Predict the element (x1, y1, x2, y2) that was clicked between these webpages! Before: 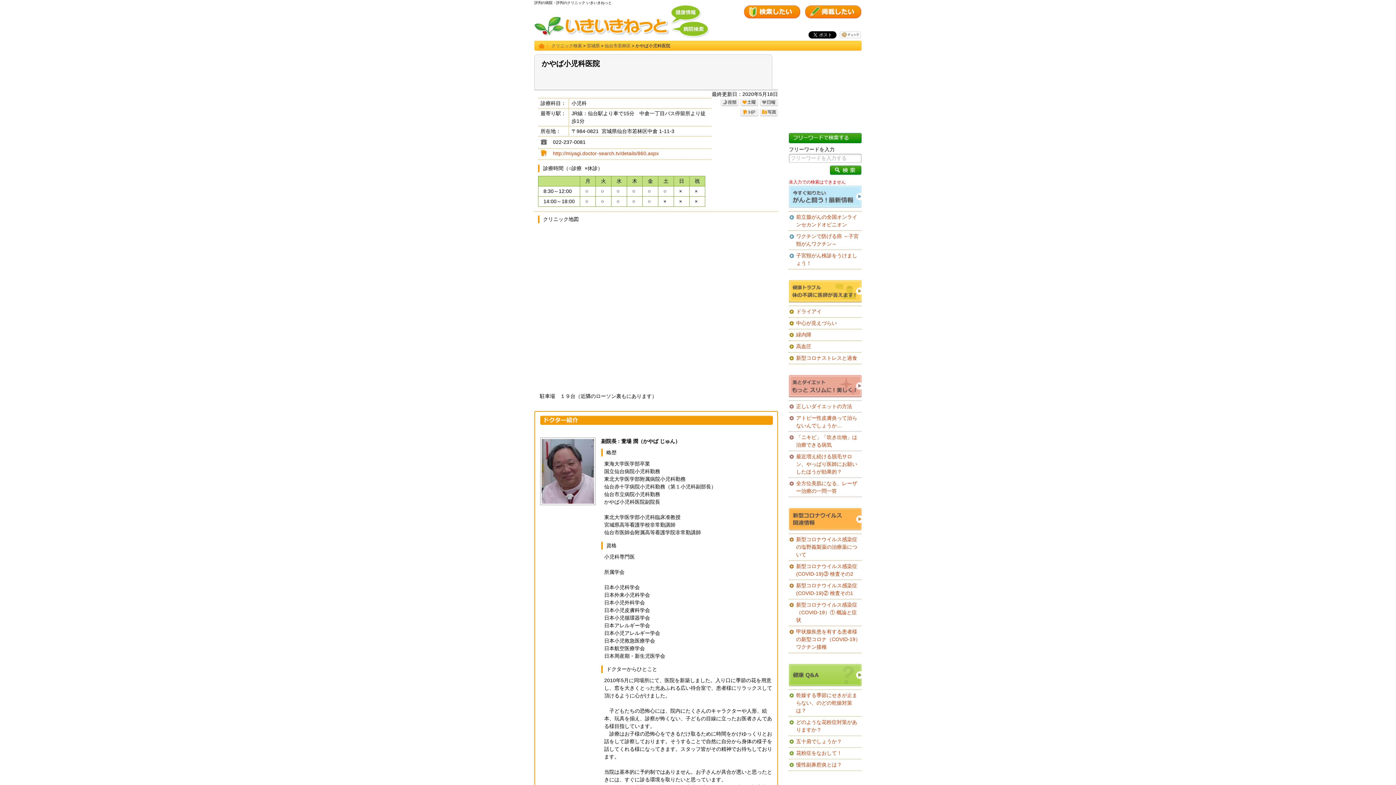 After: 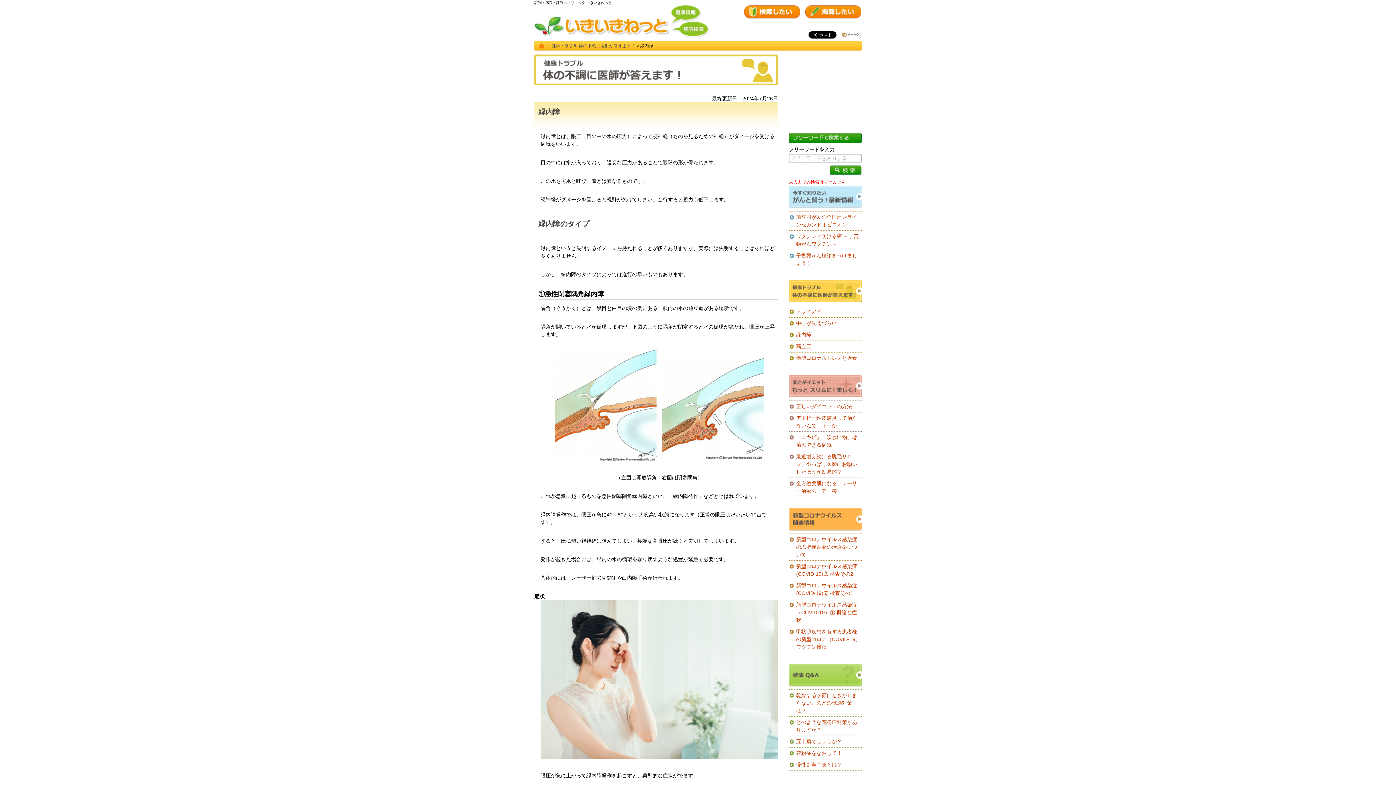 Action: bbox: (789, 329, 861, 341) label: 緑内障